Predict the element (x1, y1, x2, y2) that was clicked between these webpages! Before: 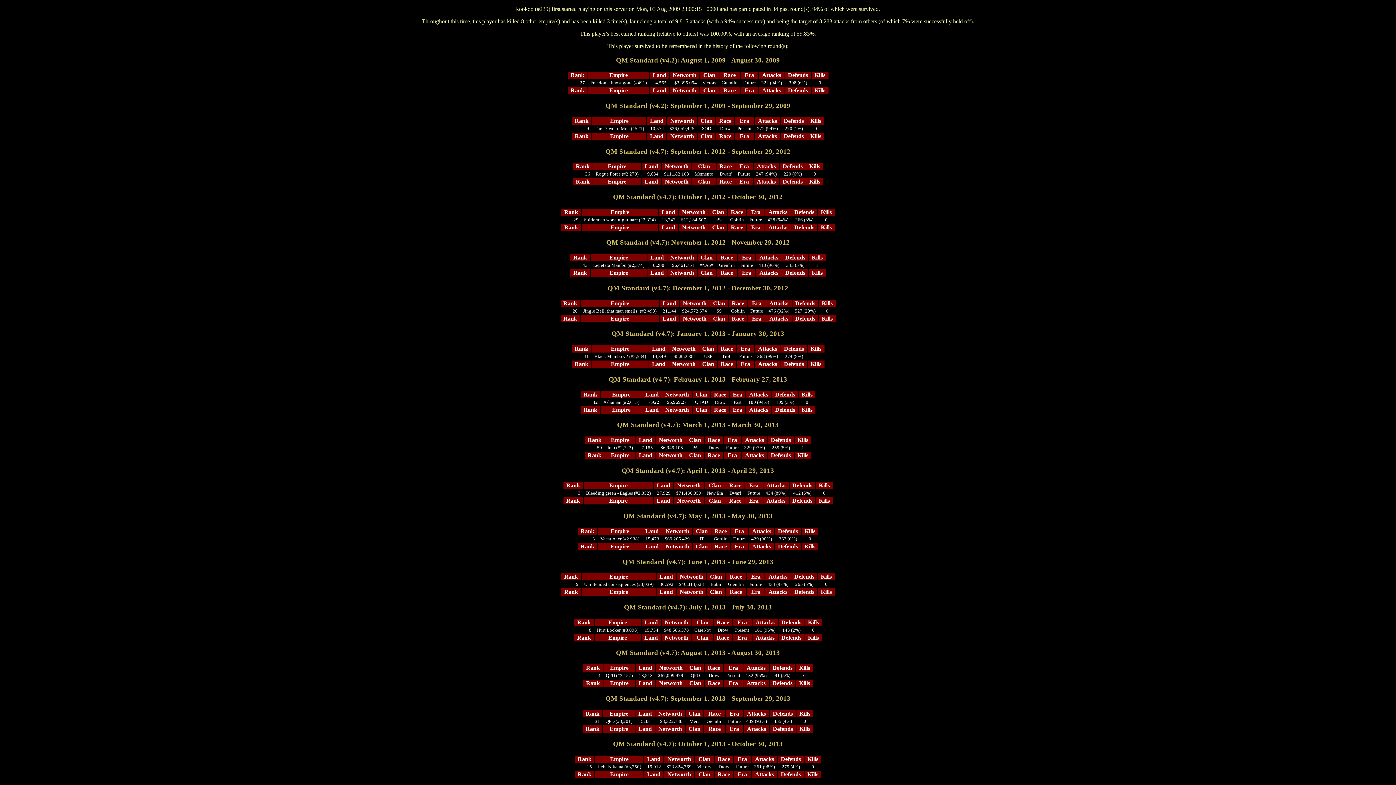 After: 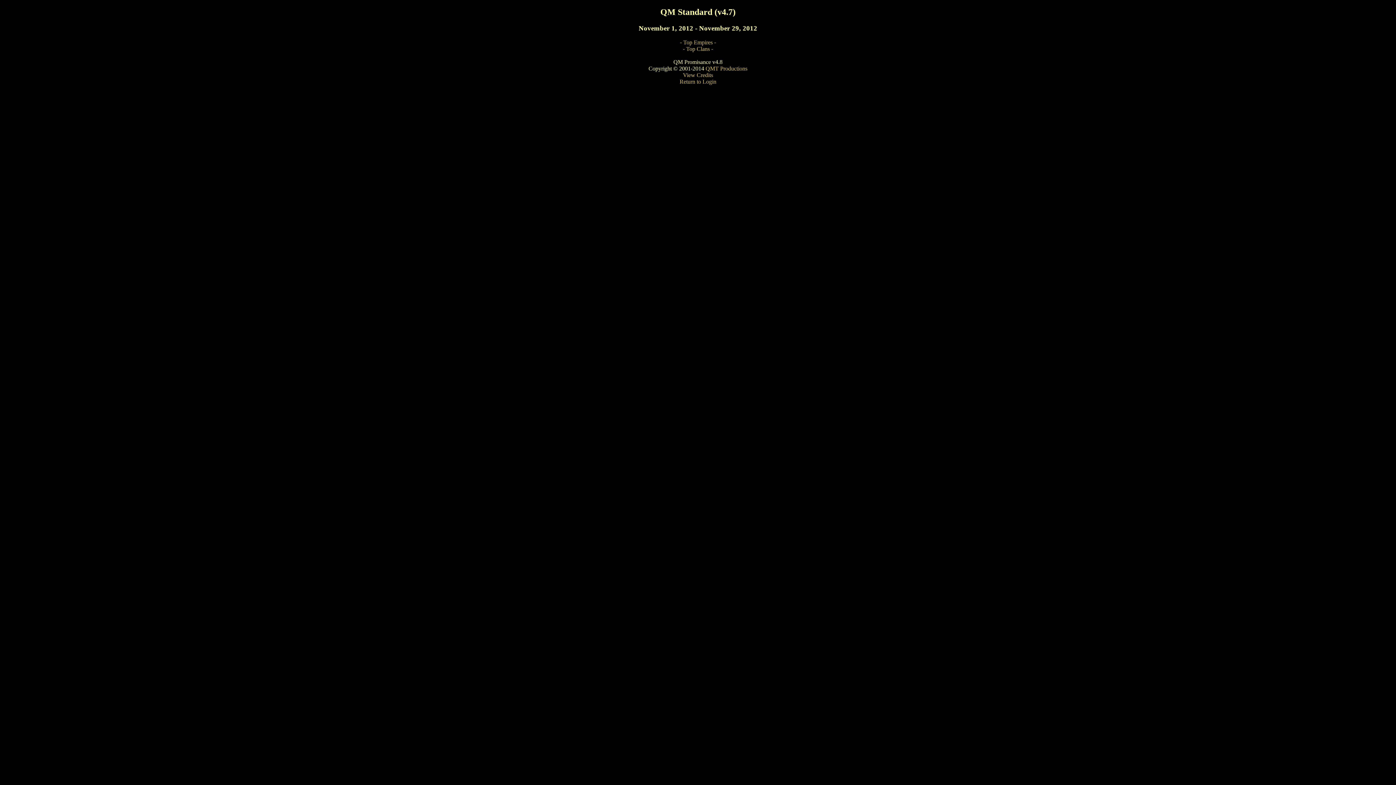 Action: label: QM Standard (v4.7): November 1, 2012 - November 29, 2012 bbox: (606, 238, 790, 246)